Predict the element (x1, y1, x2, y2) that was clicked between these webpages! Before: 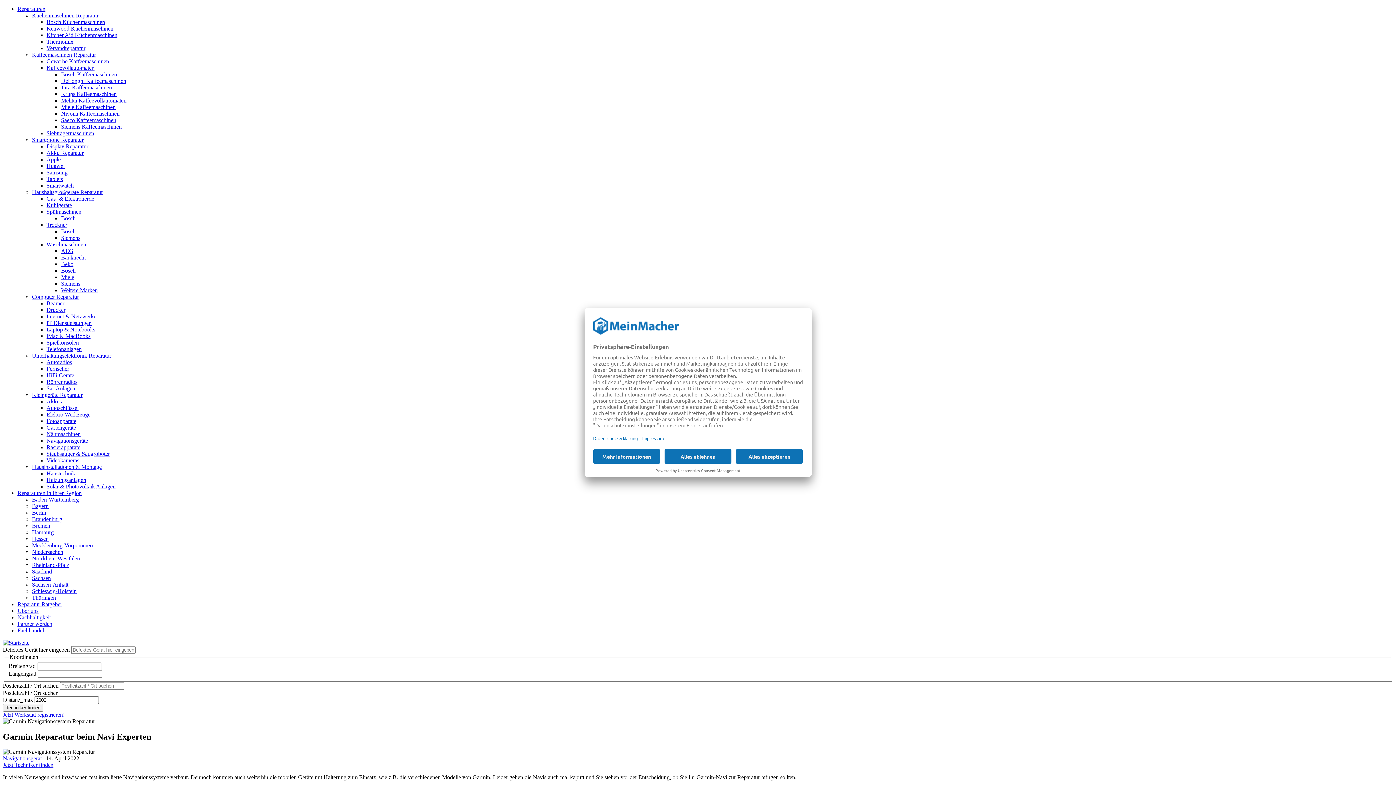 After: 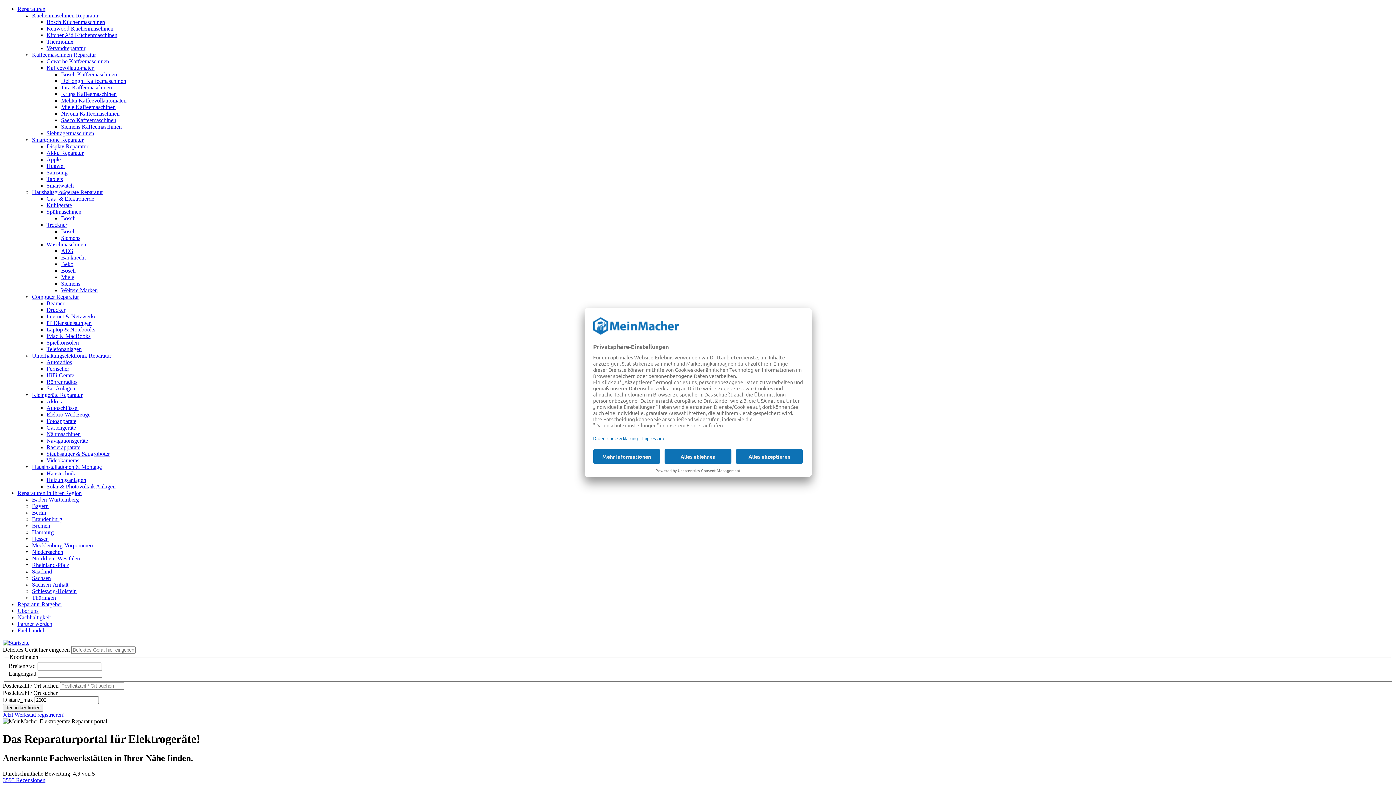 Action: bbox: (17, 5, 45, 12) label: Reparaturen